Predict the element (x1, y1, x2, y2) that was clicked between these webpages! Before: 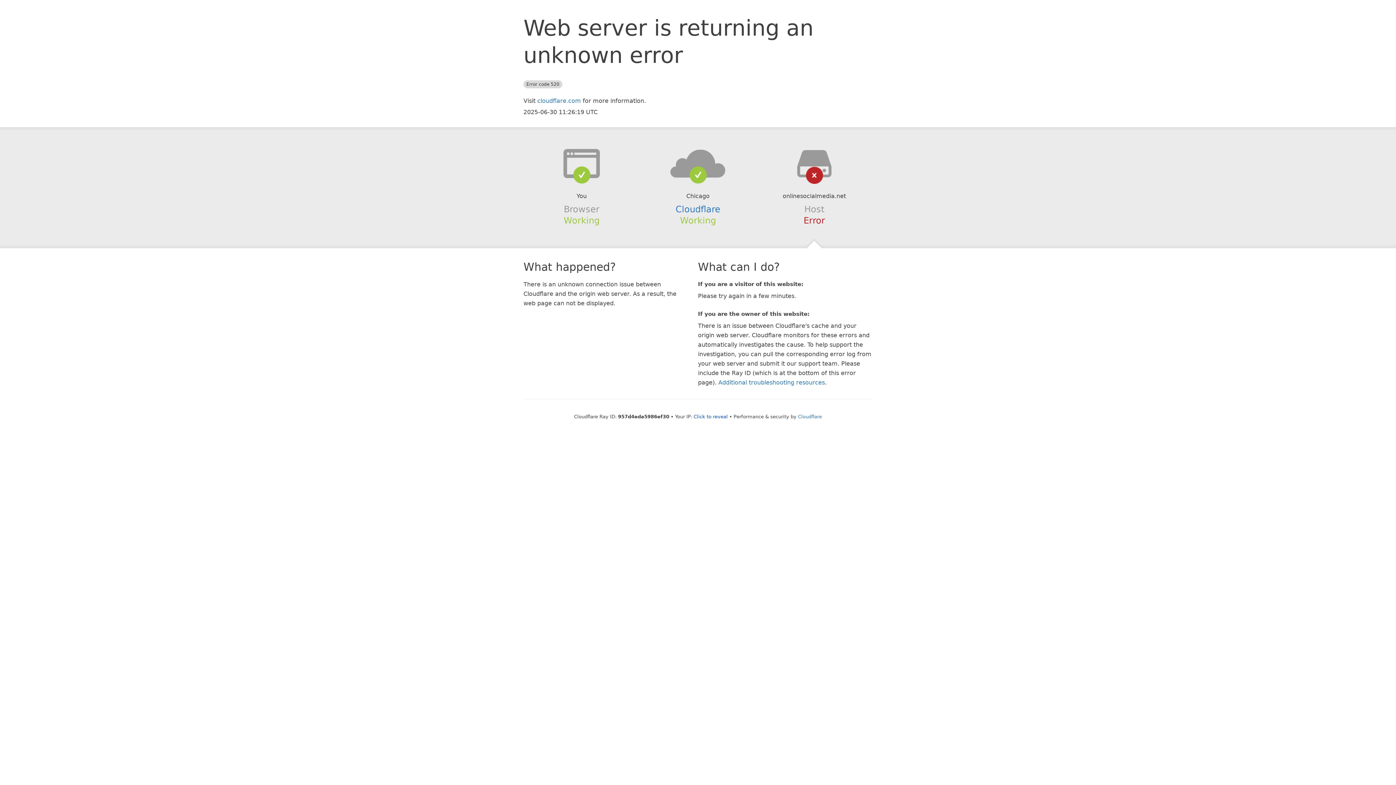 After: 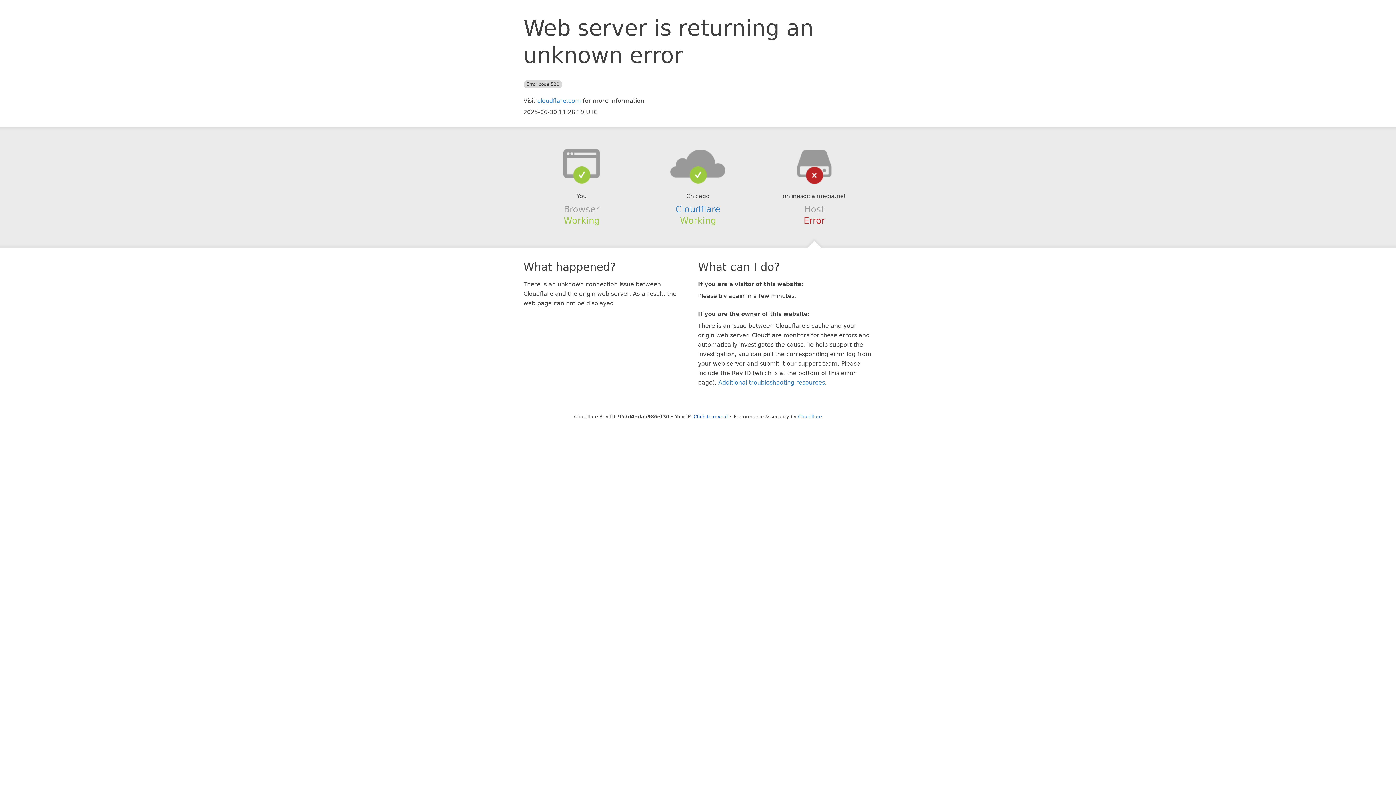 Action: bbox: (639, 148, 756, 178)